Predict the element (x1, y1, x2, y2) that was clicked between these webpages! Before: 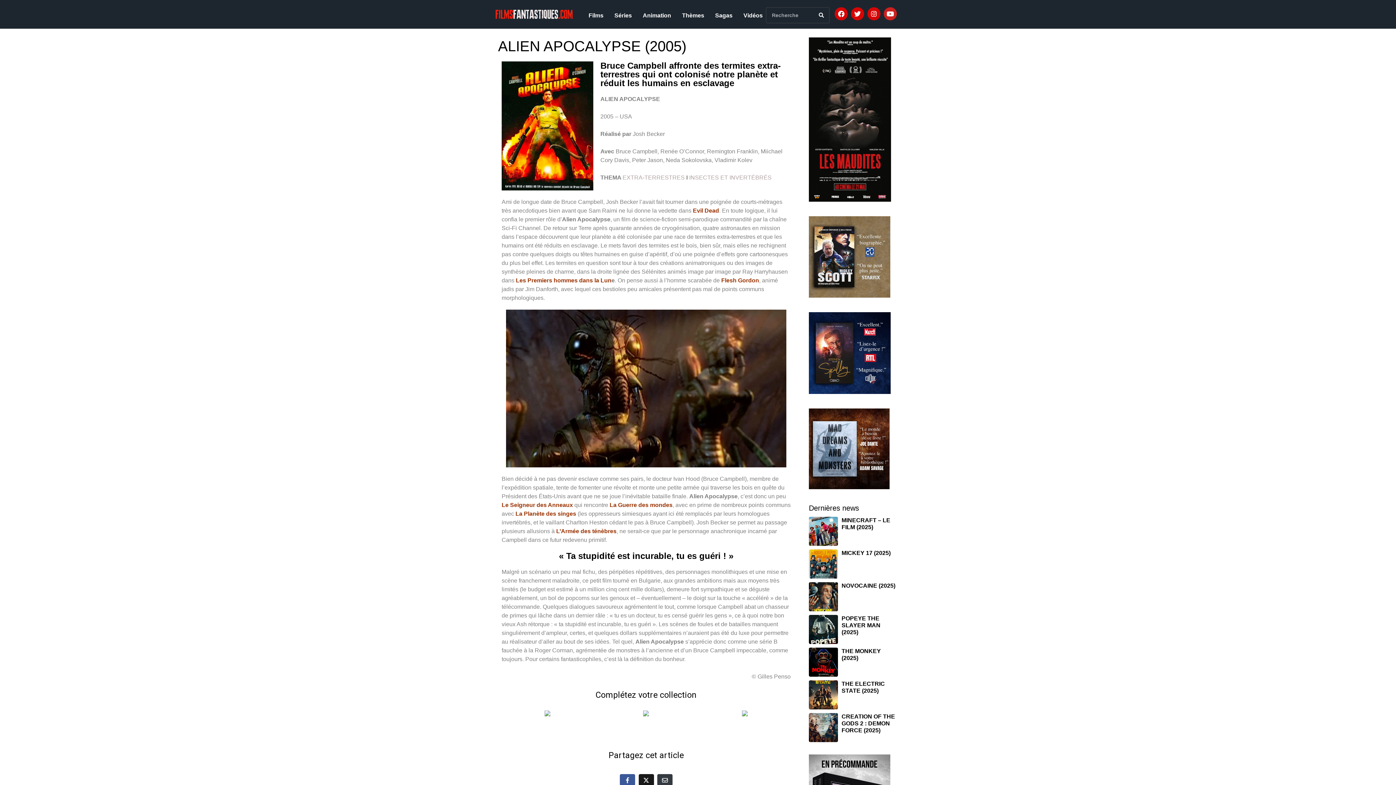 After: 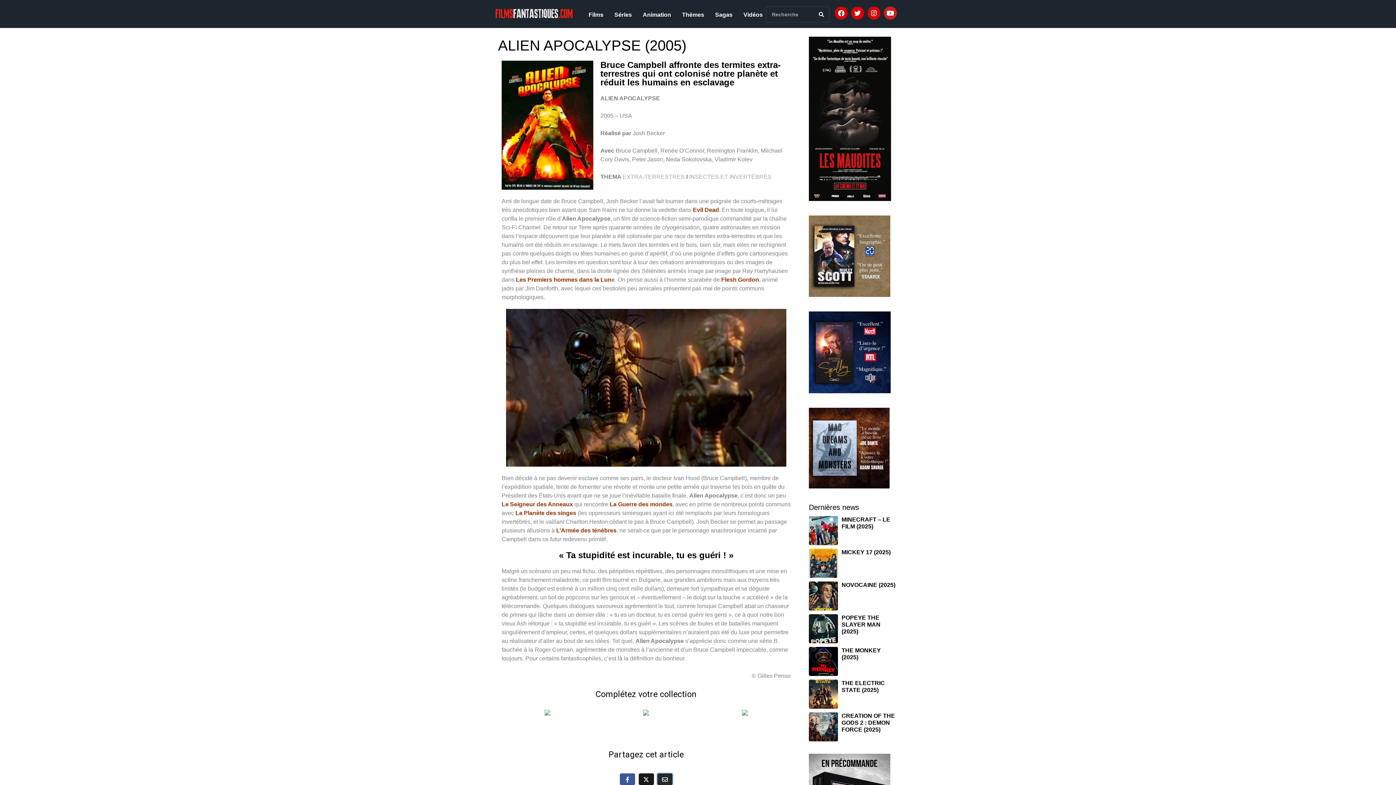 Action: bbox: (657, 774, 672, 786) label: Share on Email